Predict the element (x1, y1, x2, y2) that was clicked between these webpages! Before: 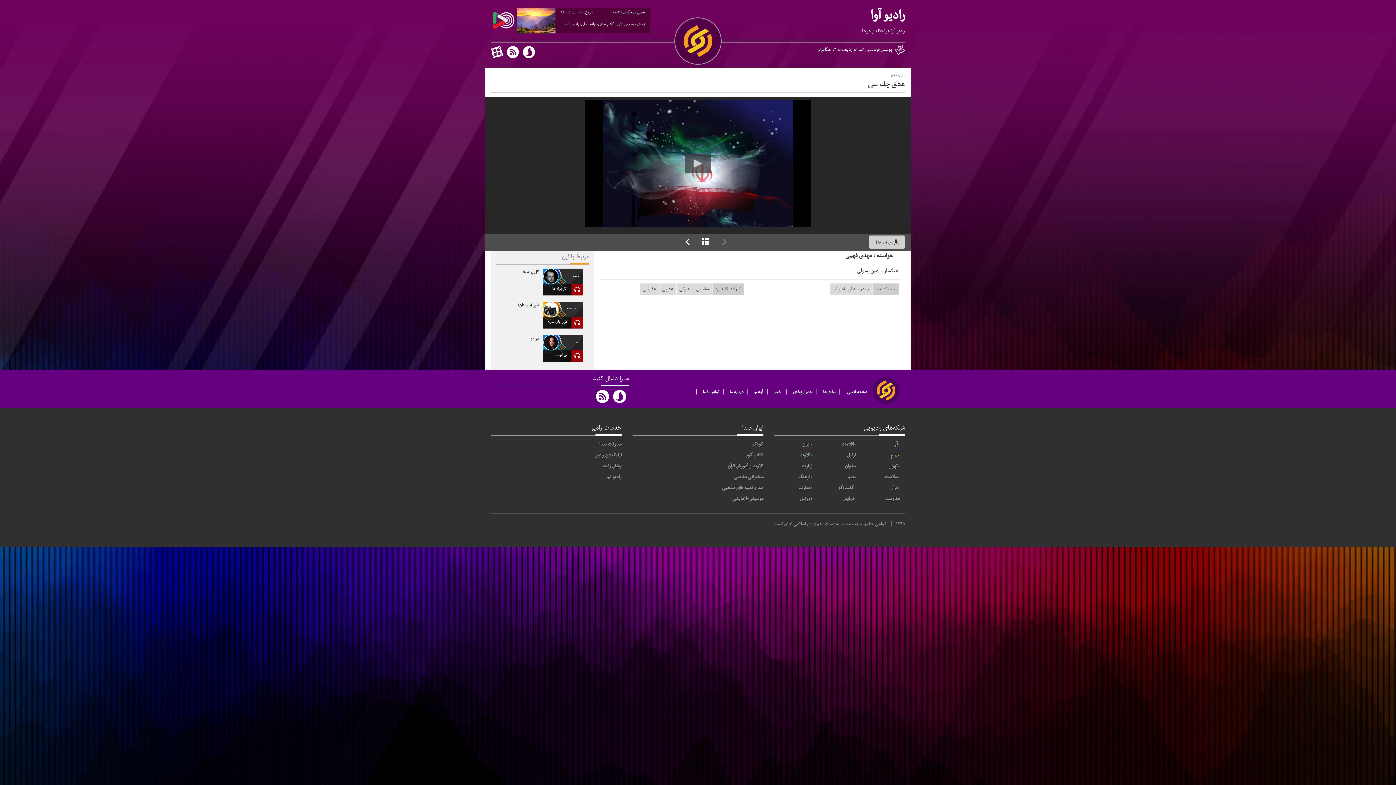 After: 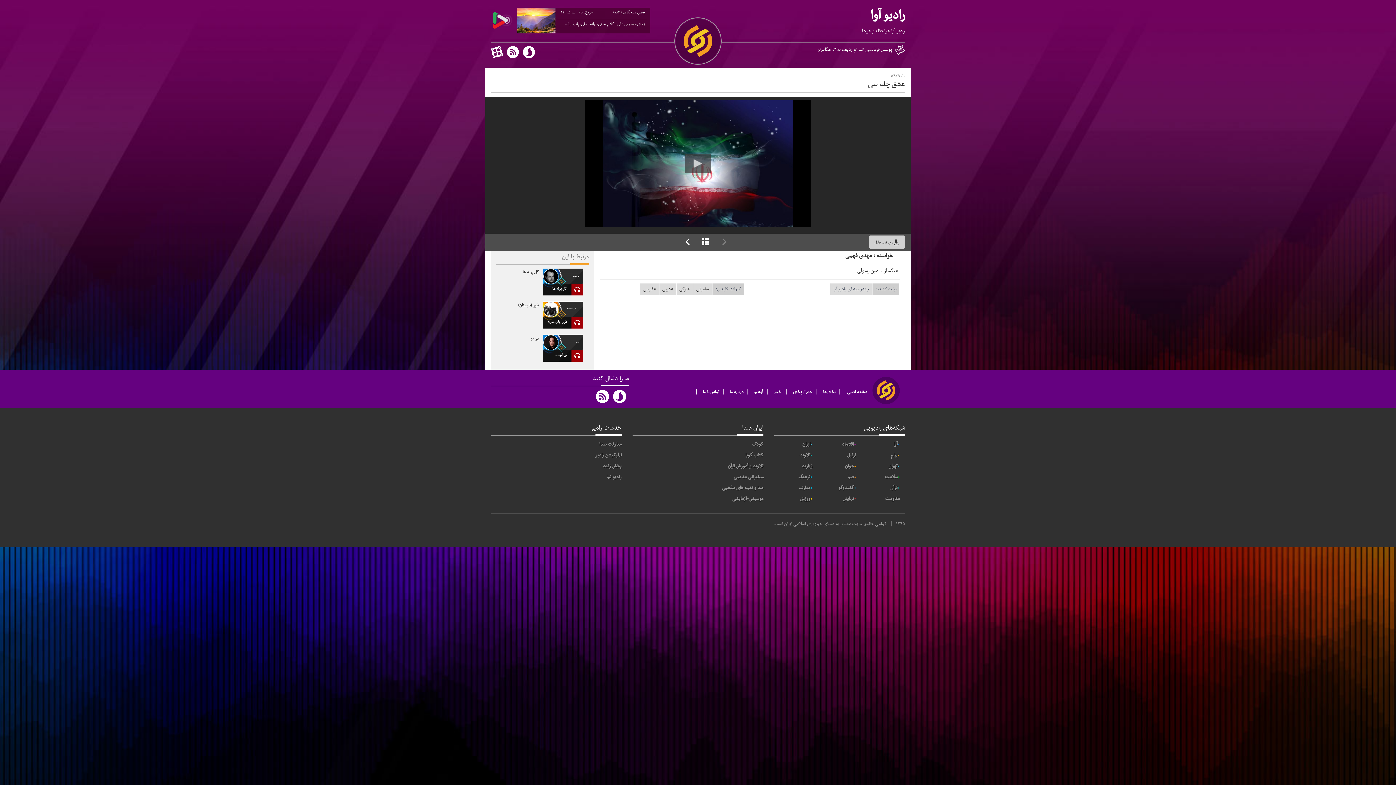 Action: bbox: (817, 45, 864, 53) label: اف.ام رديف ۹۳,۵ مگاهرتز